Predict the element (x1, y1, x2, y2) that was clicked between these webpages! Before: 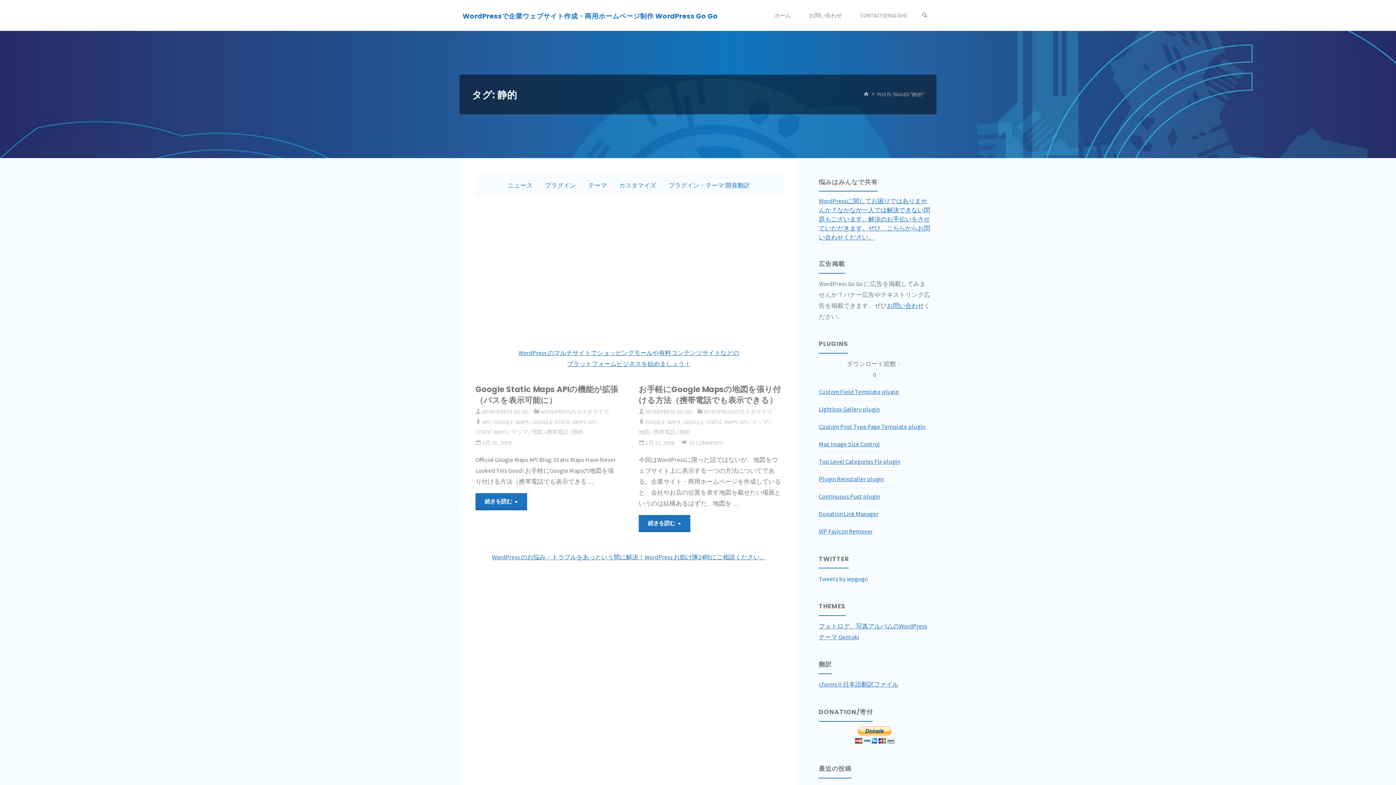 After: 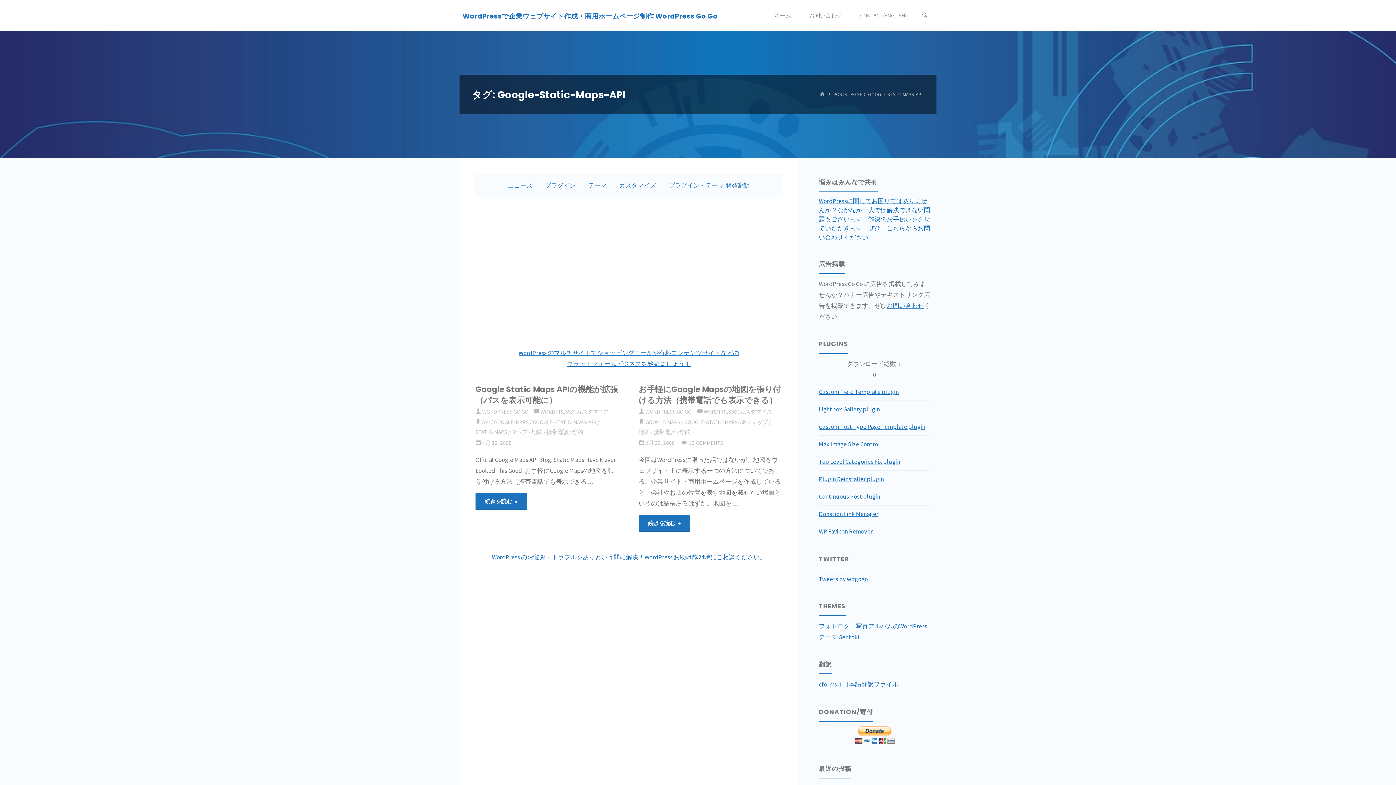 Action: label: GOOGLE-STATIC-MAPS-API bbox: (532, 418, 596, 426)